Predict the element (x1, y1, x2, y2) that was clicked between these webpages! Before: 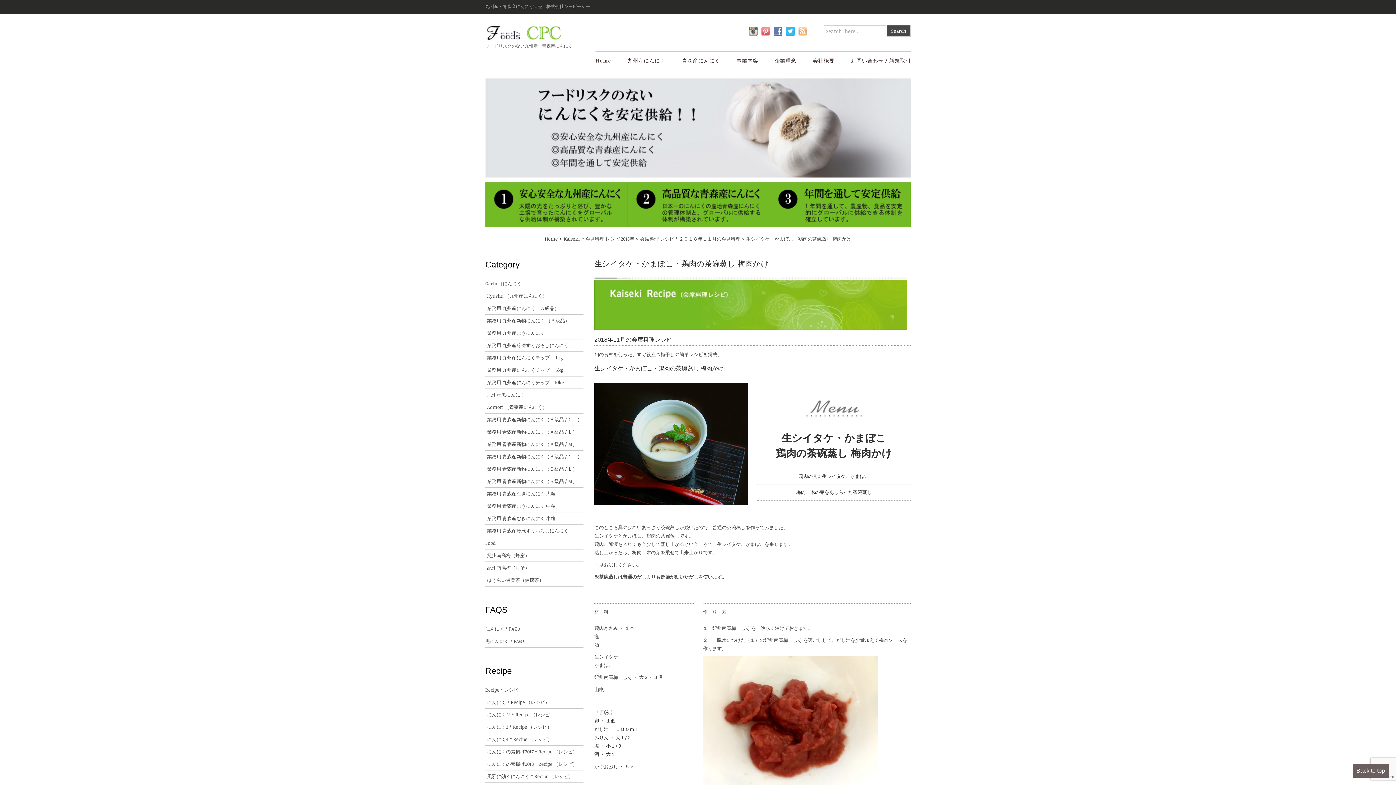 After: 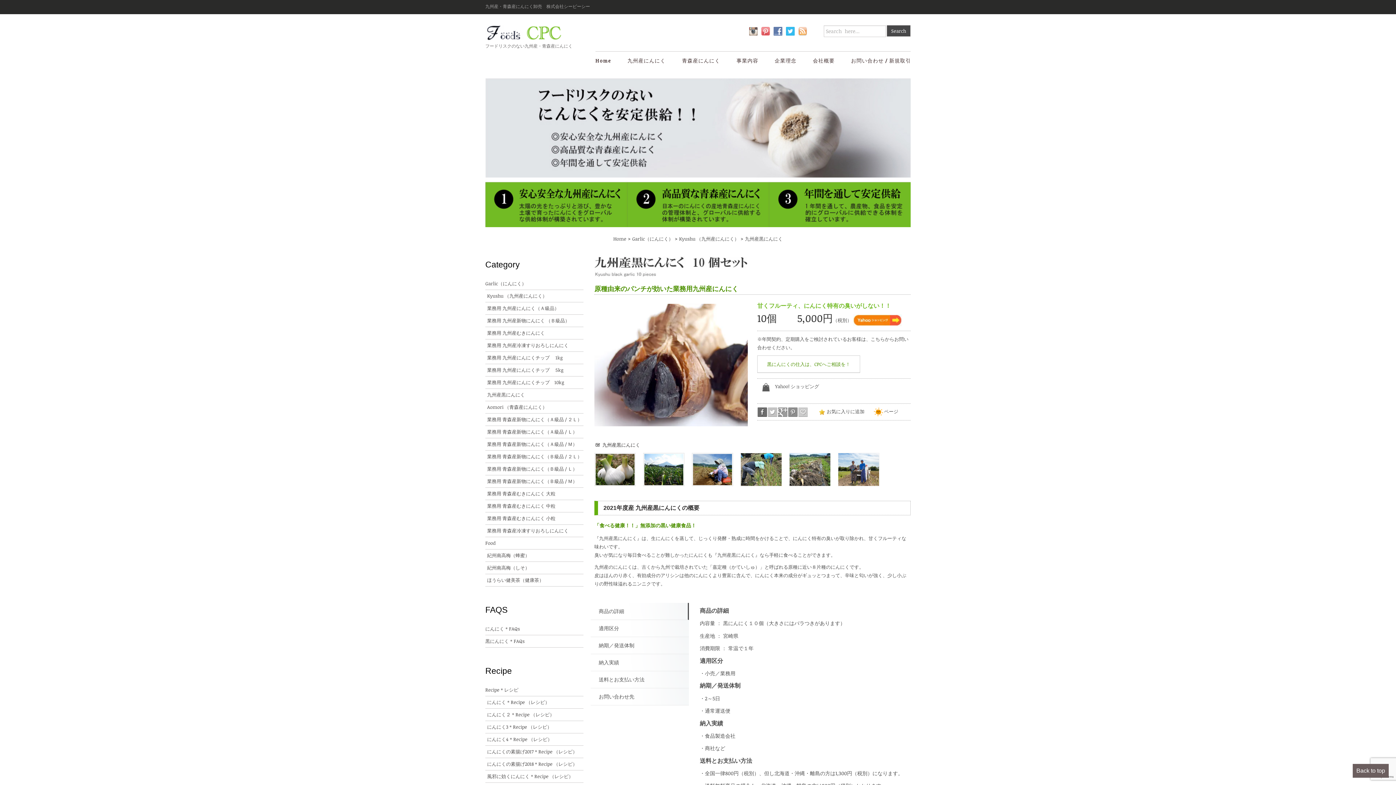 Action: bbox: (485, 389, 583, 401) label: 九州産黒にんにく